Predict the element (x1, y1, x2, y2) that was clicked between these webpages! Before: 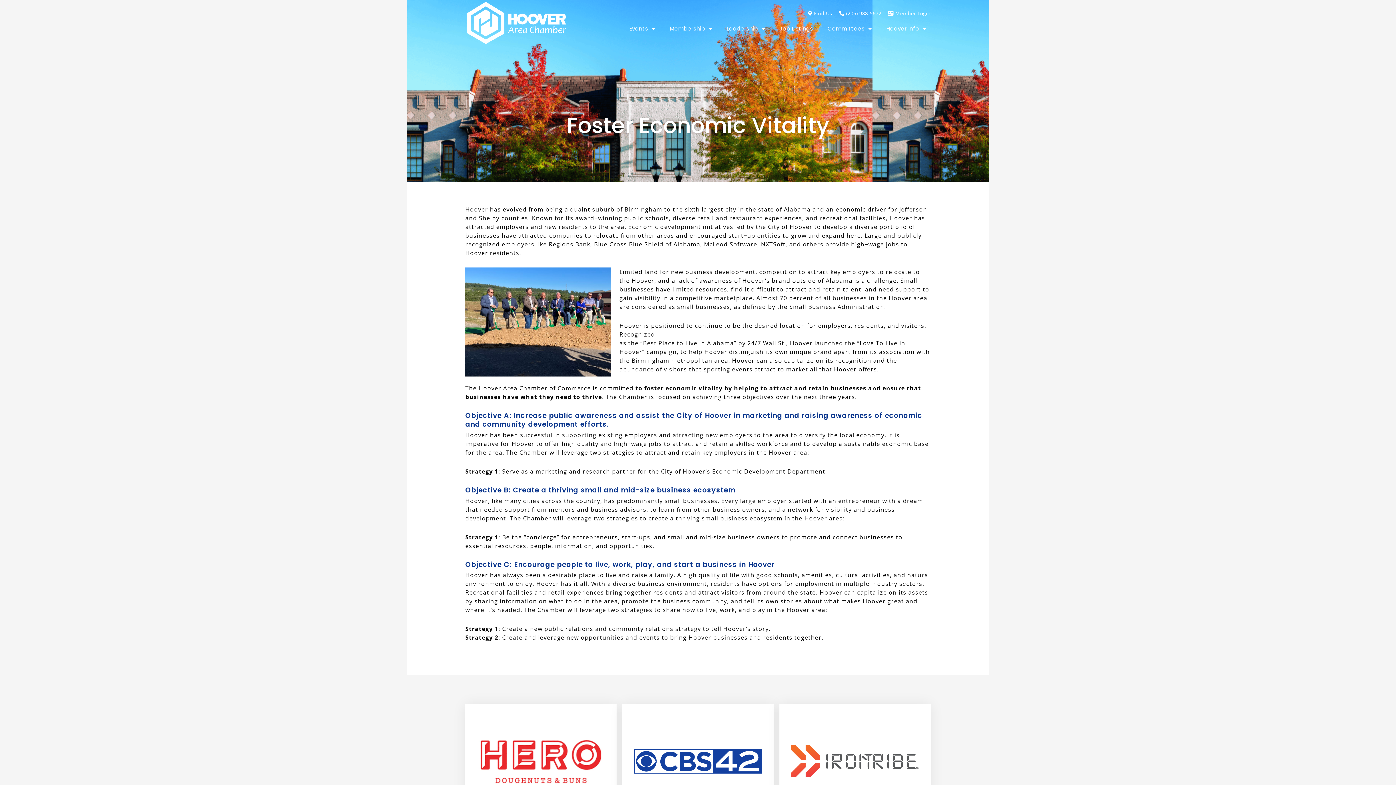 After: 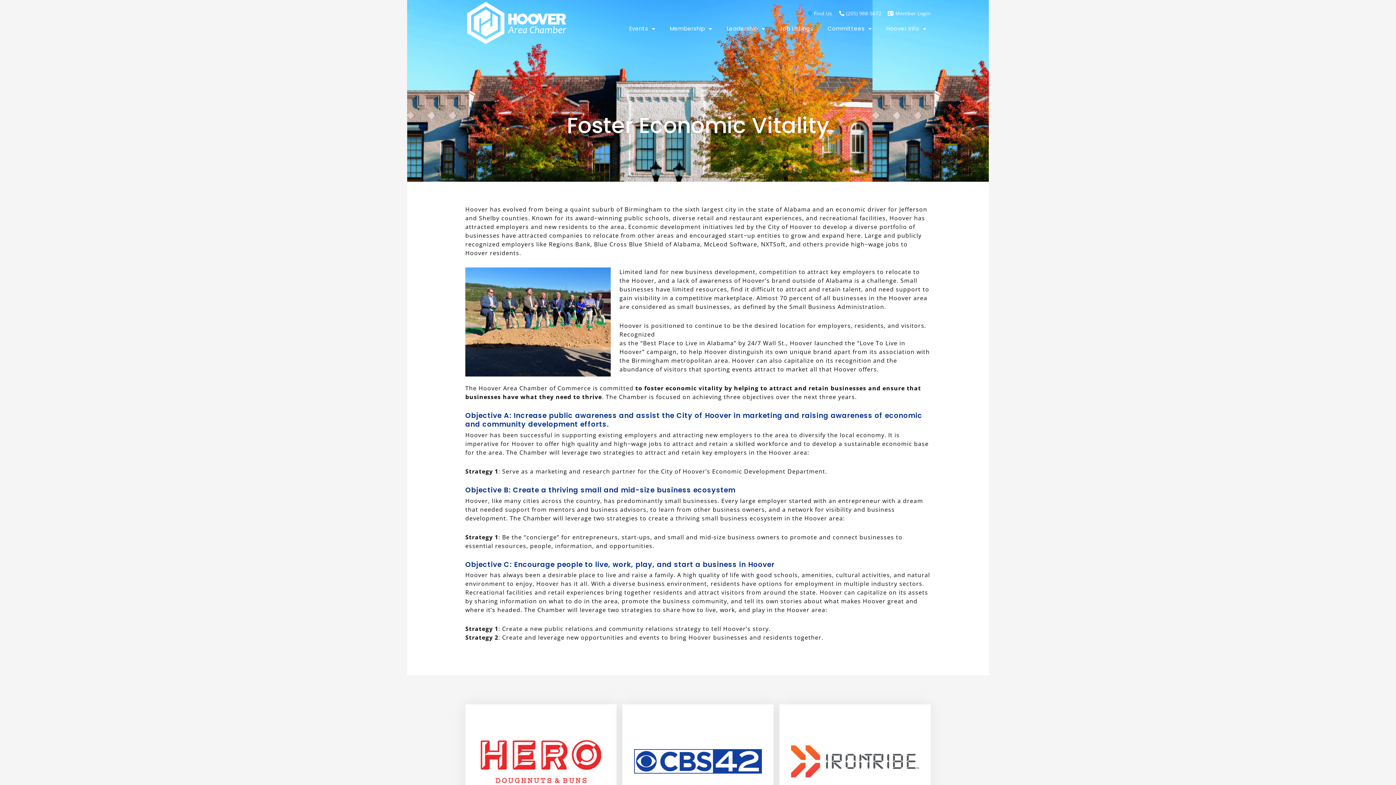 Action: bbox: (806, 9, 832, 17) label: Find Us